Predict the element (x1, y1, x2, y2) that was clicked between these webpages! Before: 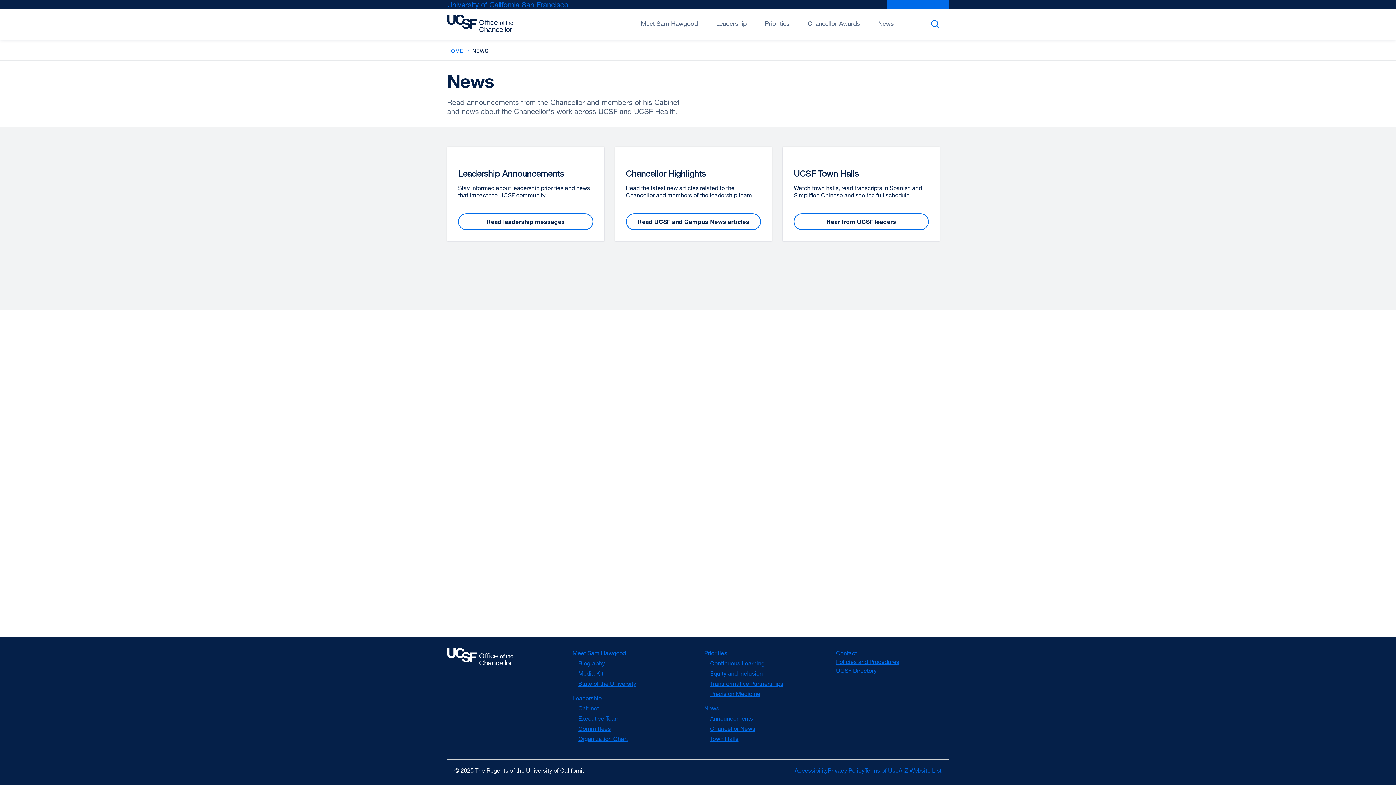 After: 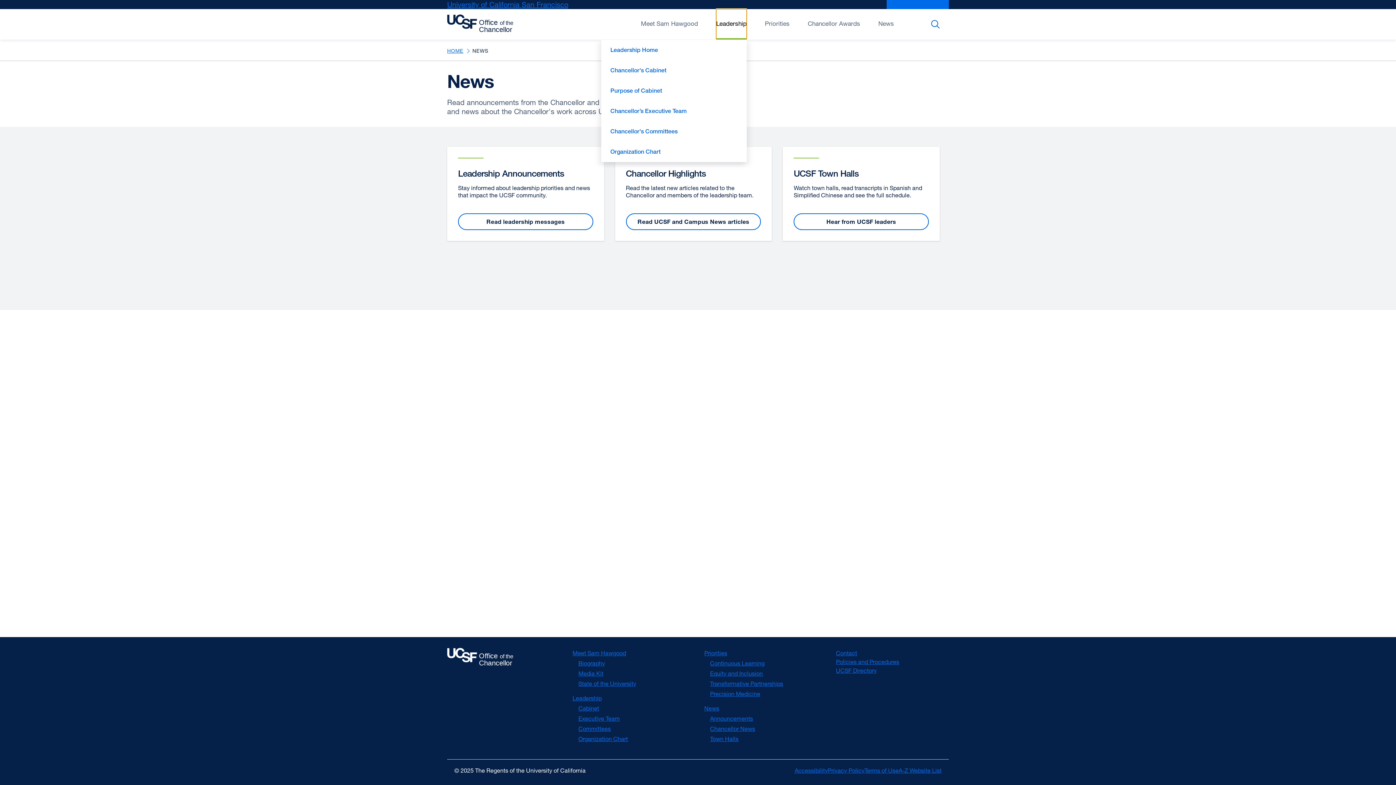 Action: label: Open/Close Leadership submenu bbox: (716, 9, 746, 39)